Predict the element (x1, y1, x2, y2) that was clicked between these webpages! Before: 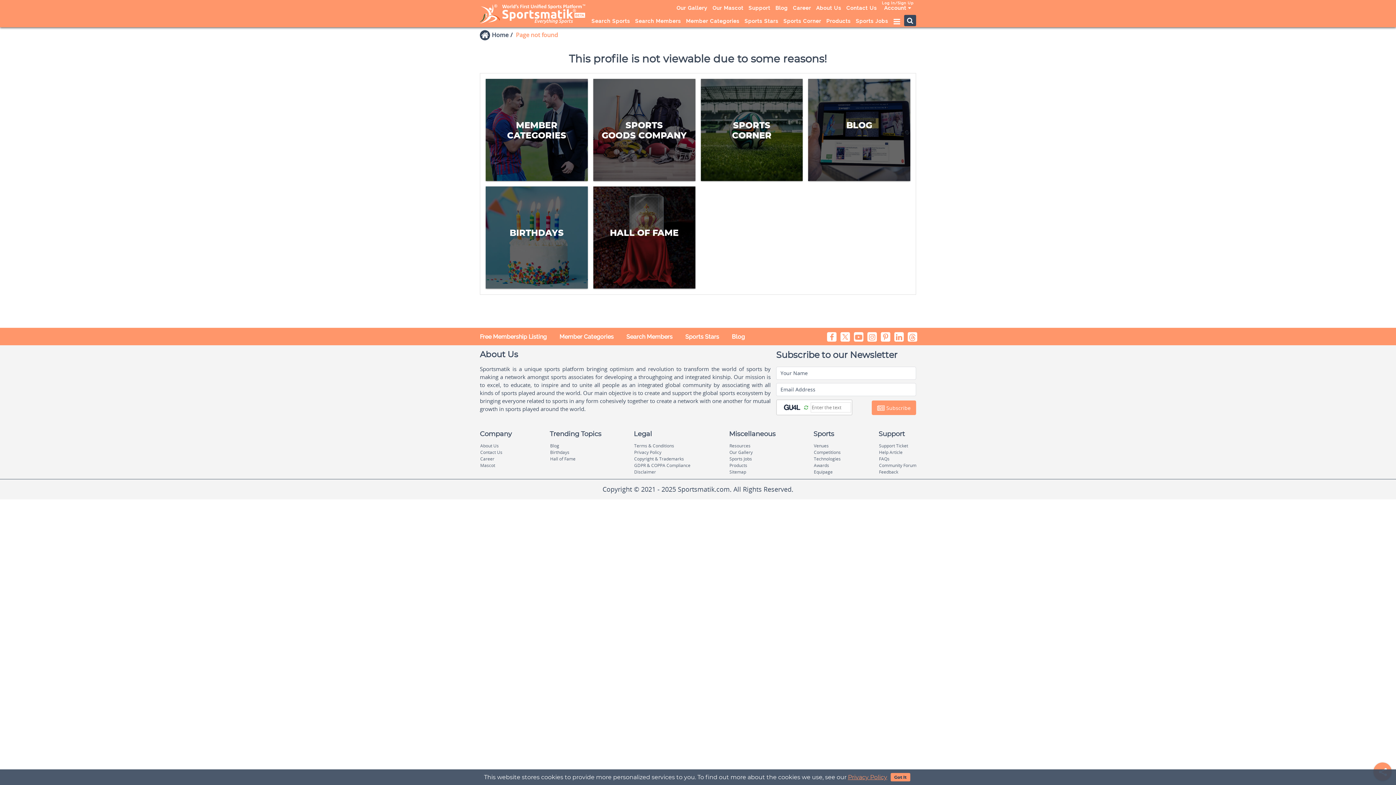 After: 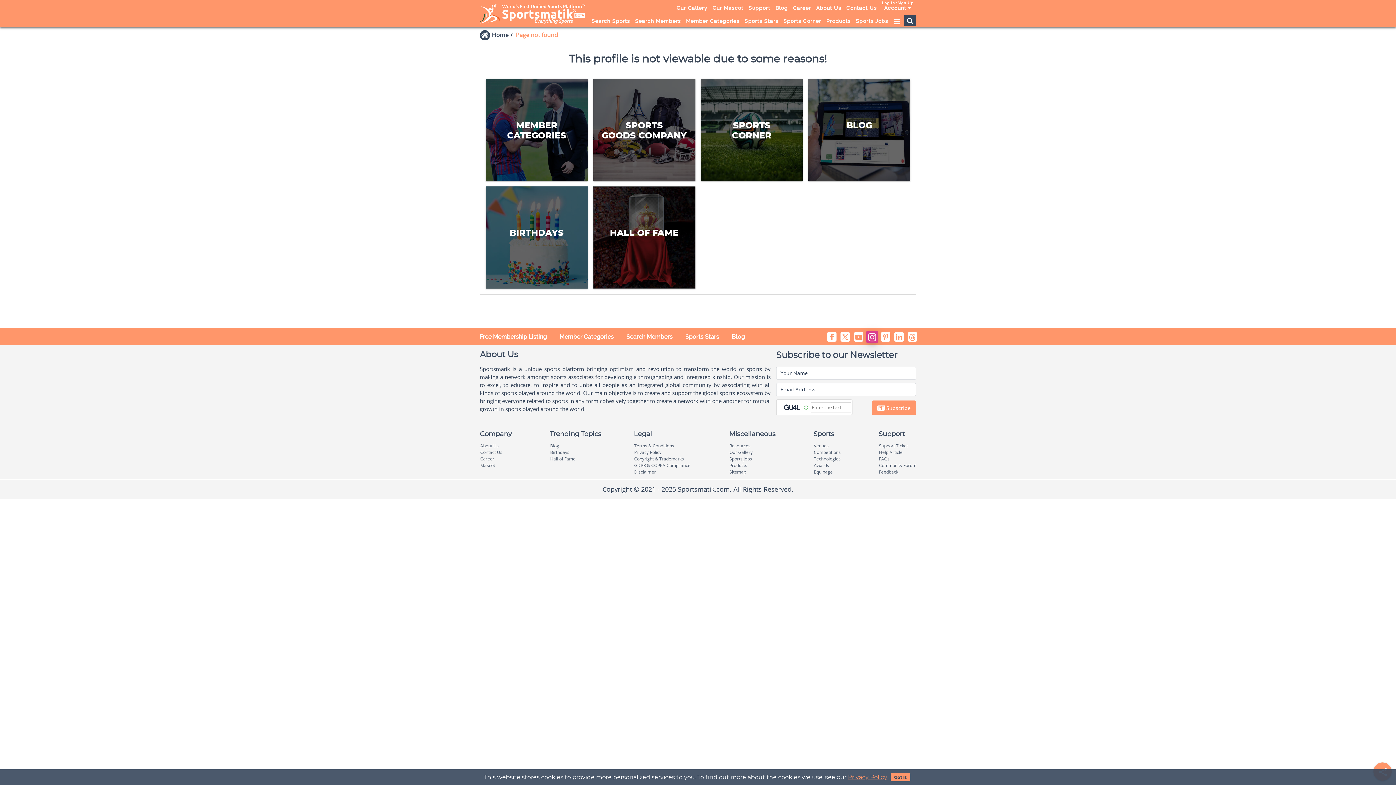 Action: bbox: (867, 330, 877, 343)